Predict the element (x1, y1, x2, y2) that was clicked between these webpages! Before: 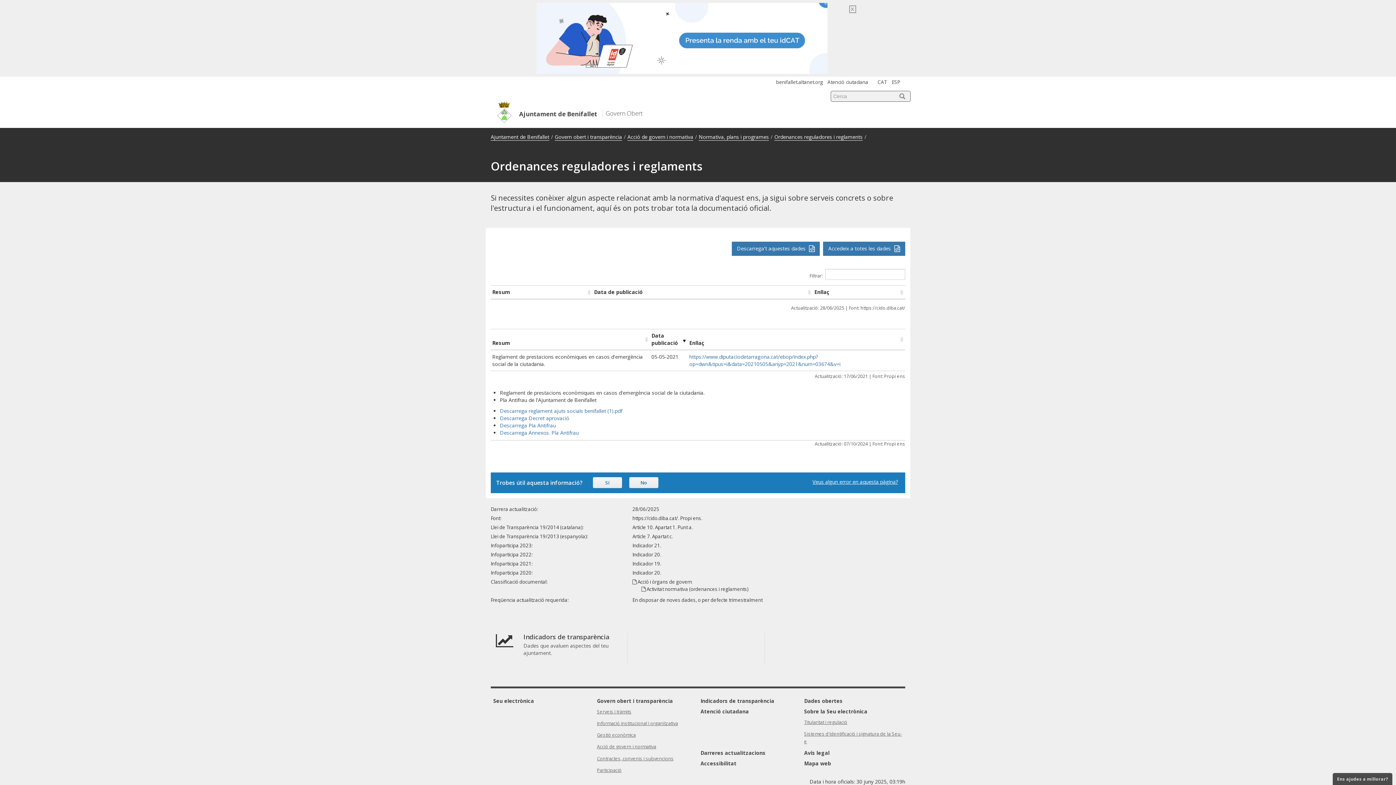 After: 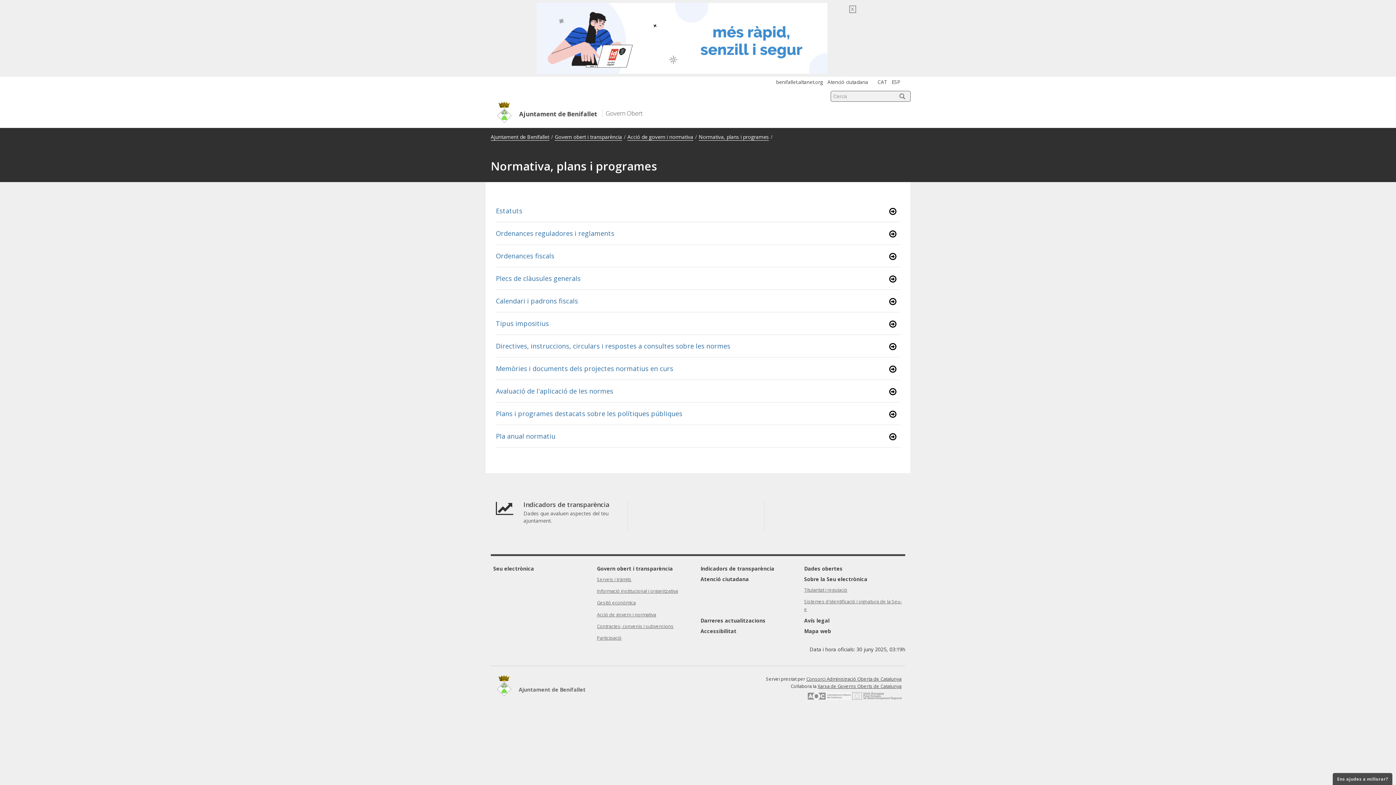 Action: label: Normativa, plans i programes bbox: (698, 133, 769, 140)